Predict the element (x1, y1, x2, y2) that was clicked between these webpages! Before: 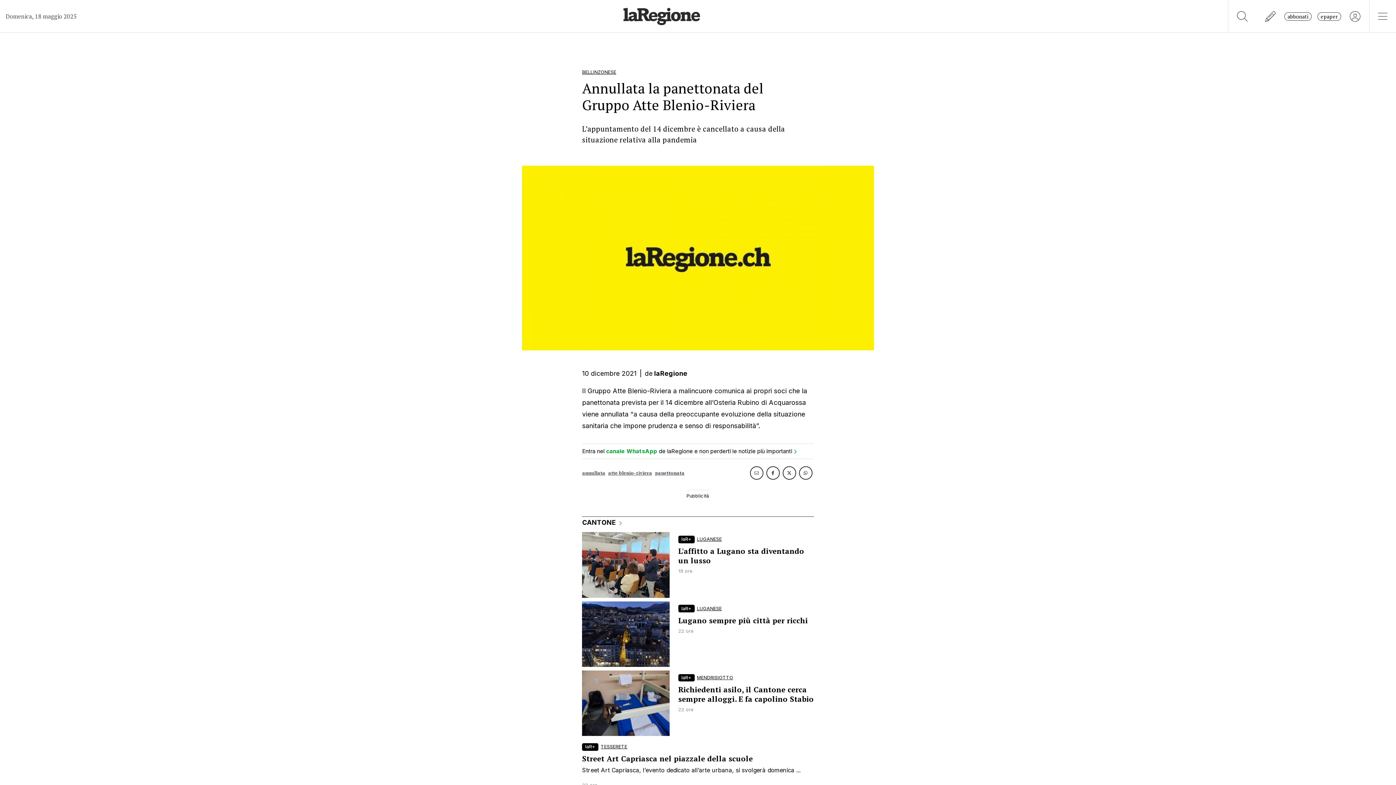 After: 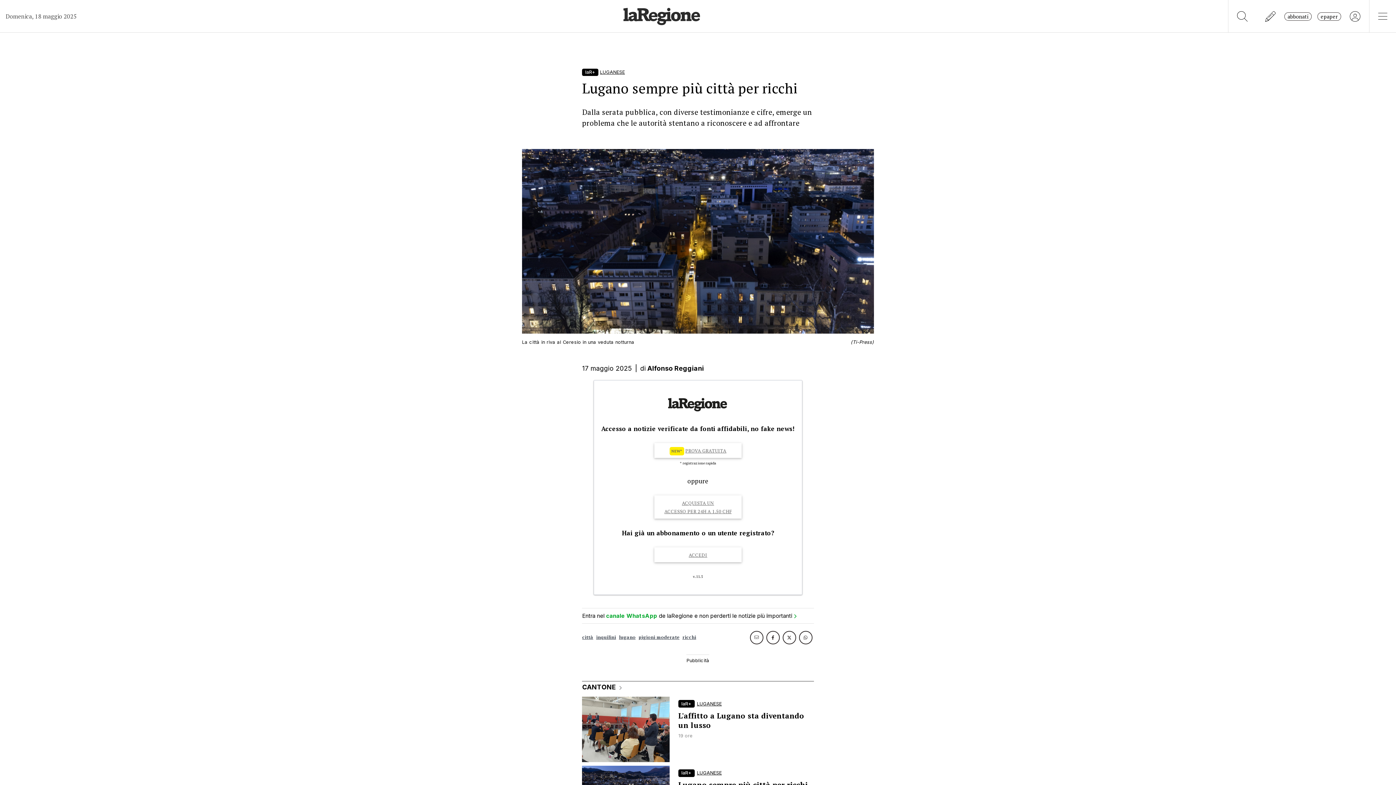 Action: bbox: (582, 601, 814, 667) label: laR+ LUGANESE
Lugano sempre più città per ricchi
22 ore